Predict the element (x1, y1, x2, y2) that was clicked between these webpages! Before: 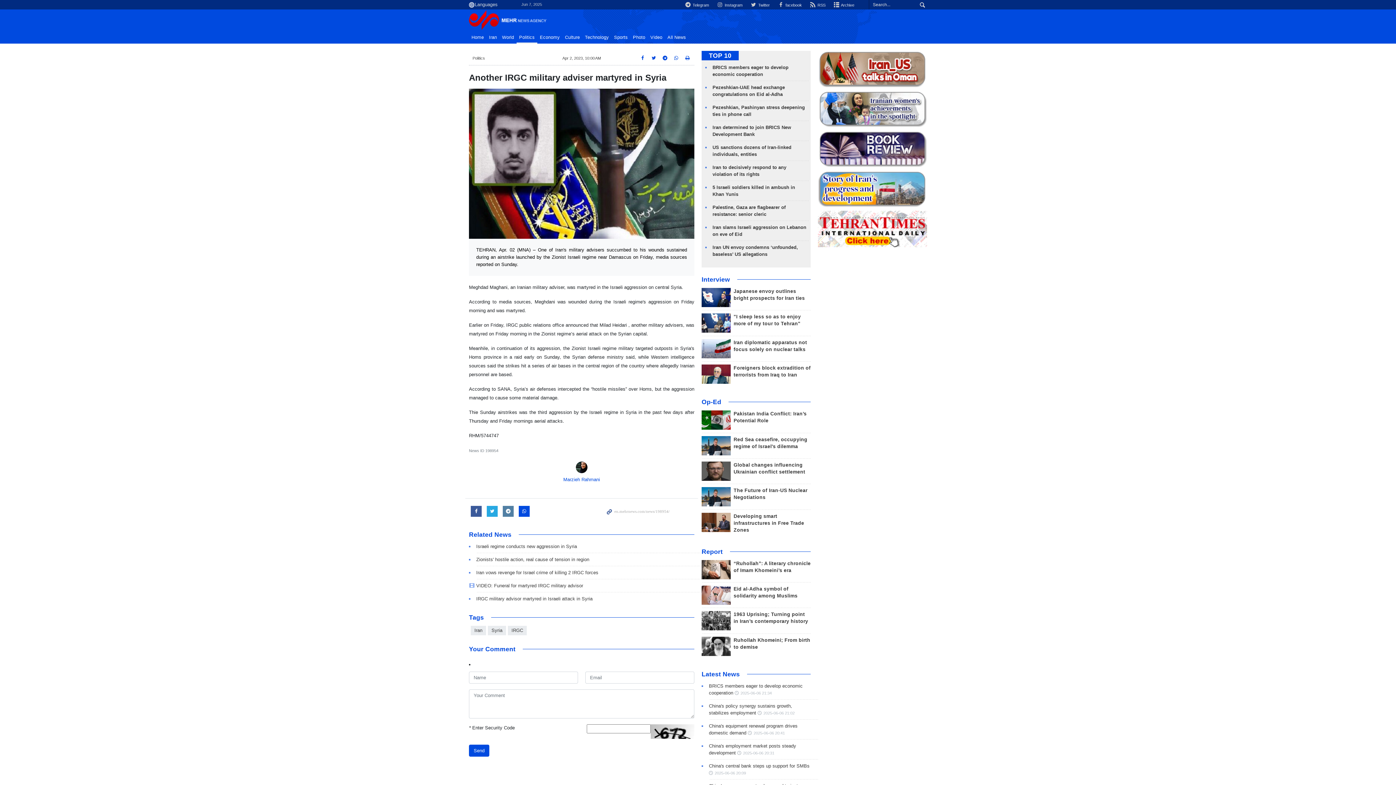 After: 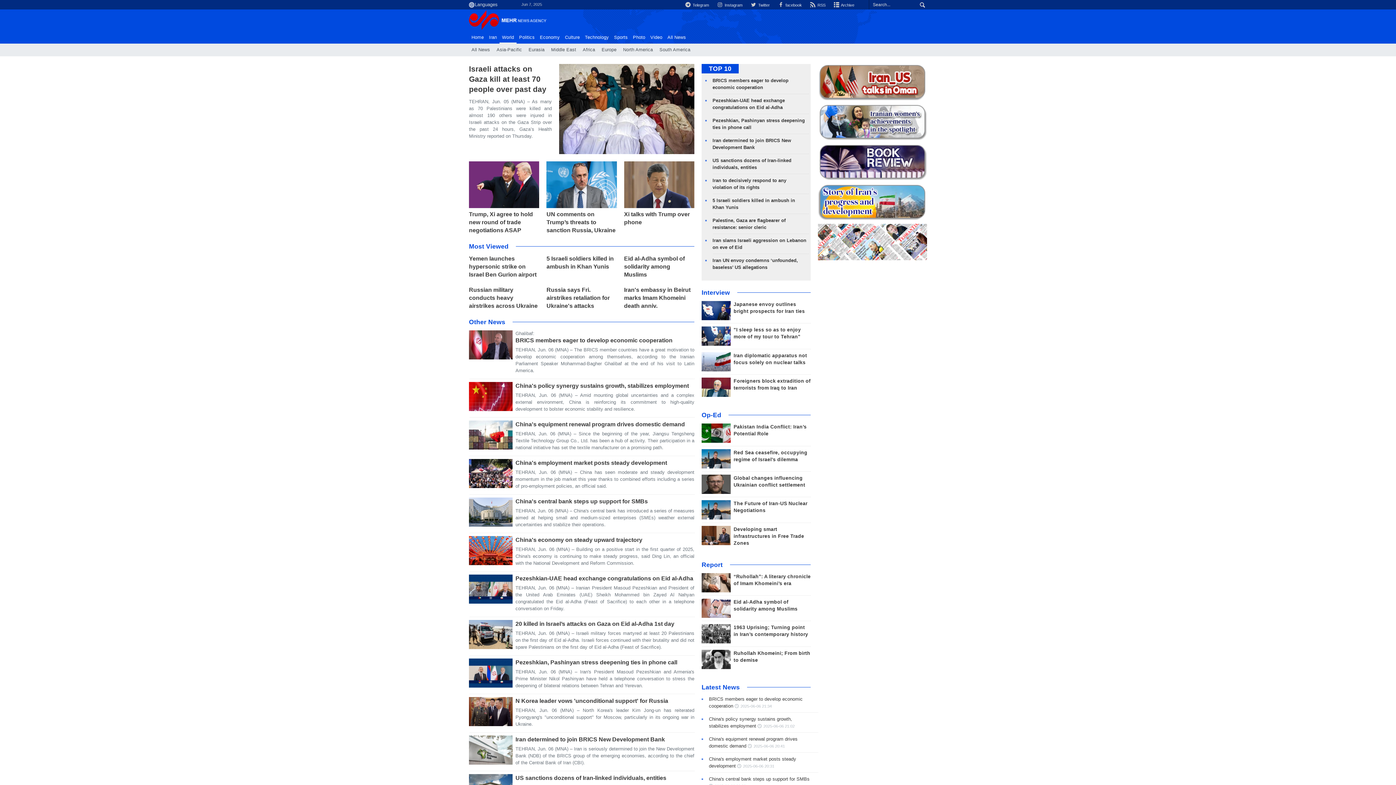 Action: bbox: (499, 32, 516, 42) label: World